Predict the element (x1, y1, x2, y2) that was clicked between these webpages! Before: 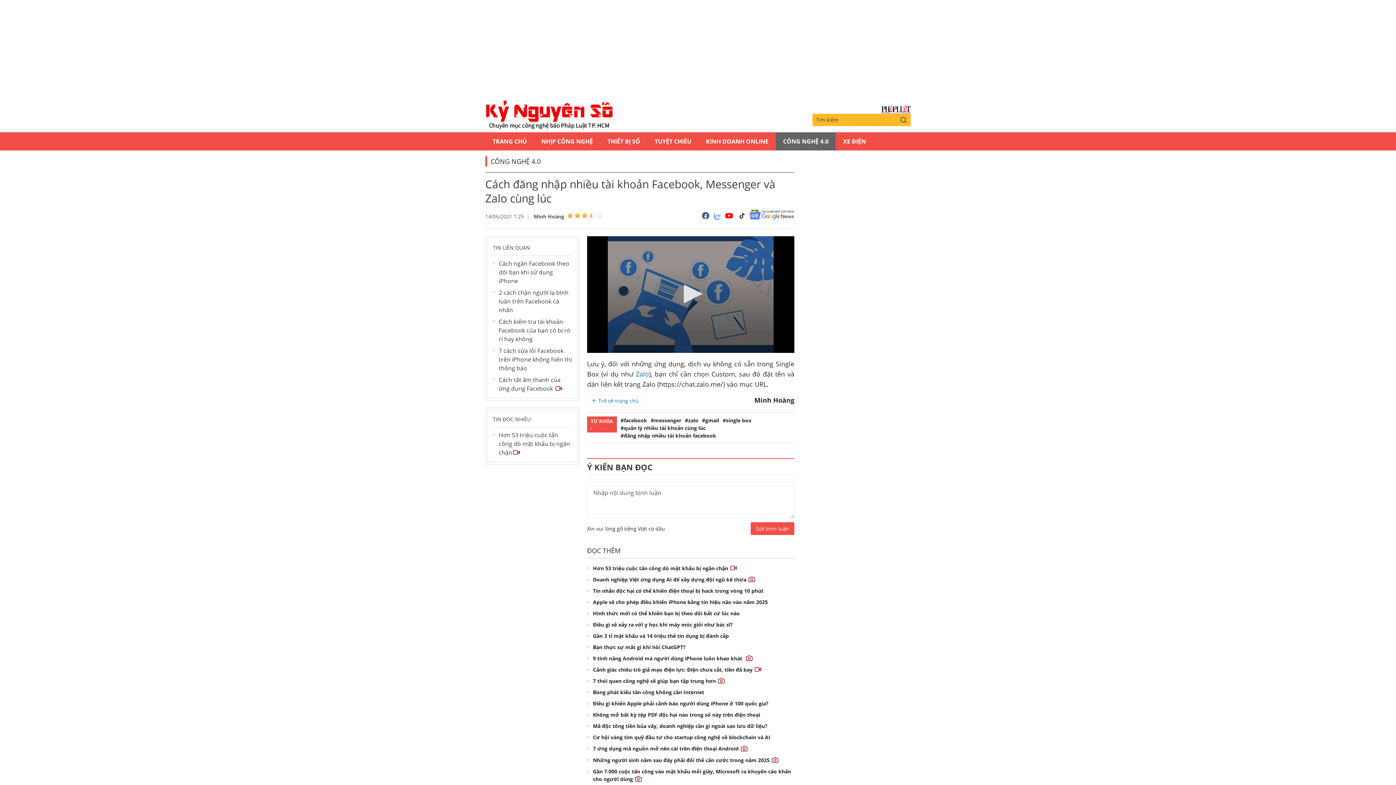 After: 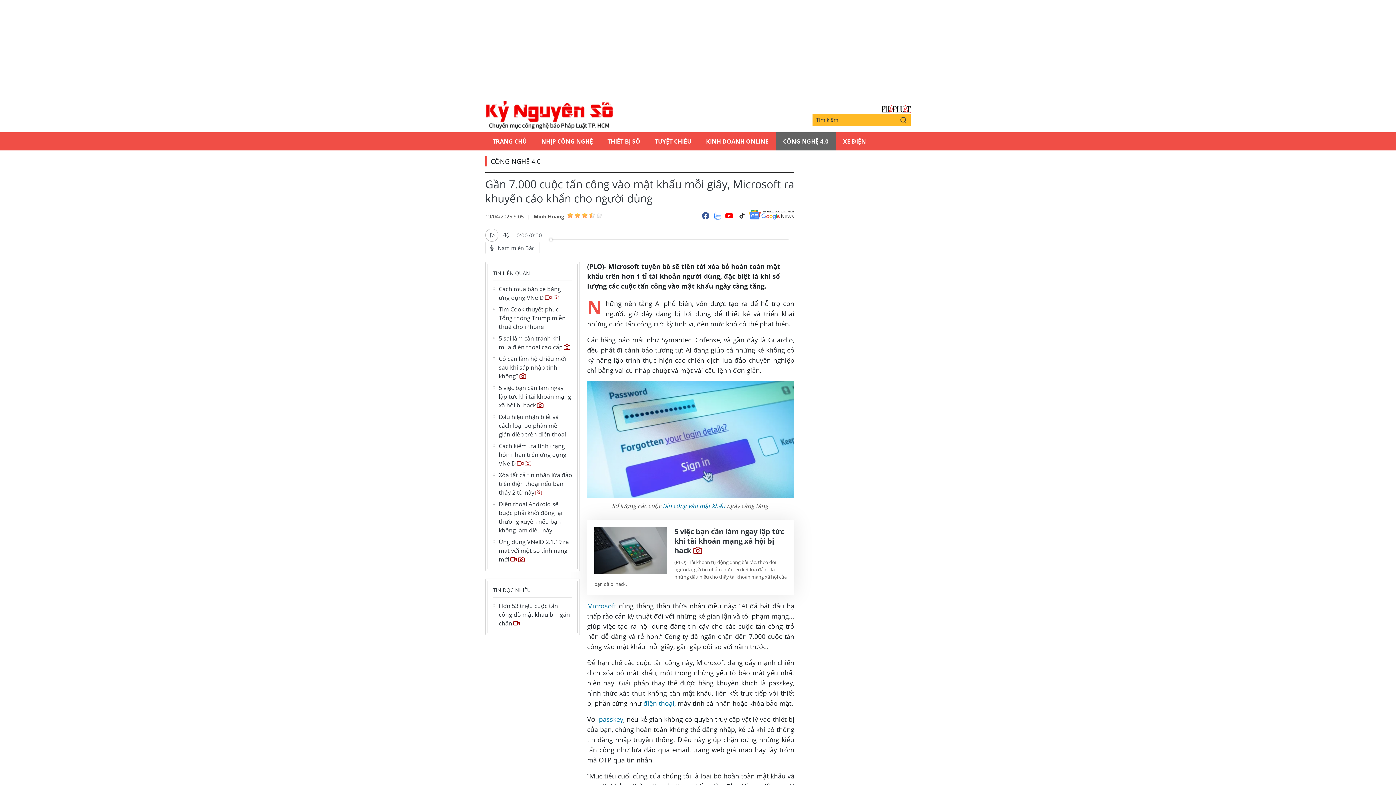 Action: bbox: (593, 767, 794, 783) label: Gần 7.000 cuộc tấn công vào mật khẩu mỗi giây, Microsoft ra khuyến cáo khẩn cho người dùng